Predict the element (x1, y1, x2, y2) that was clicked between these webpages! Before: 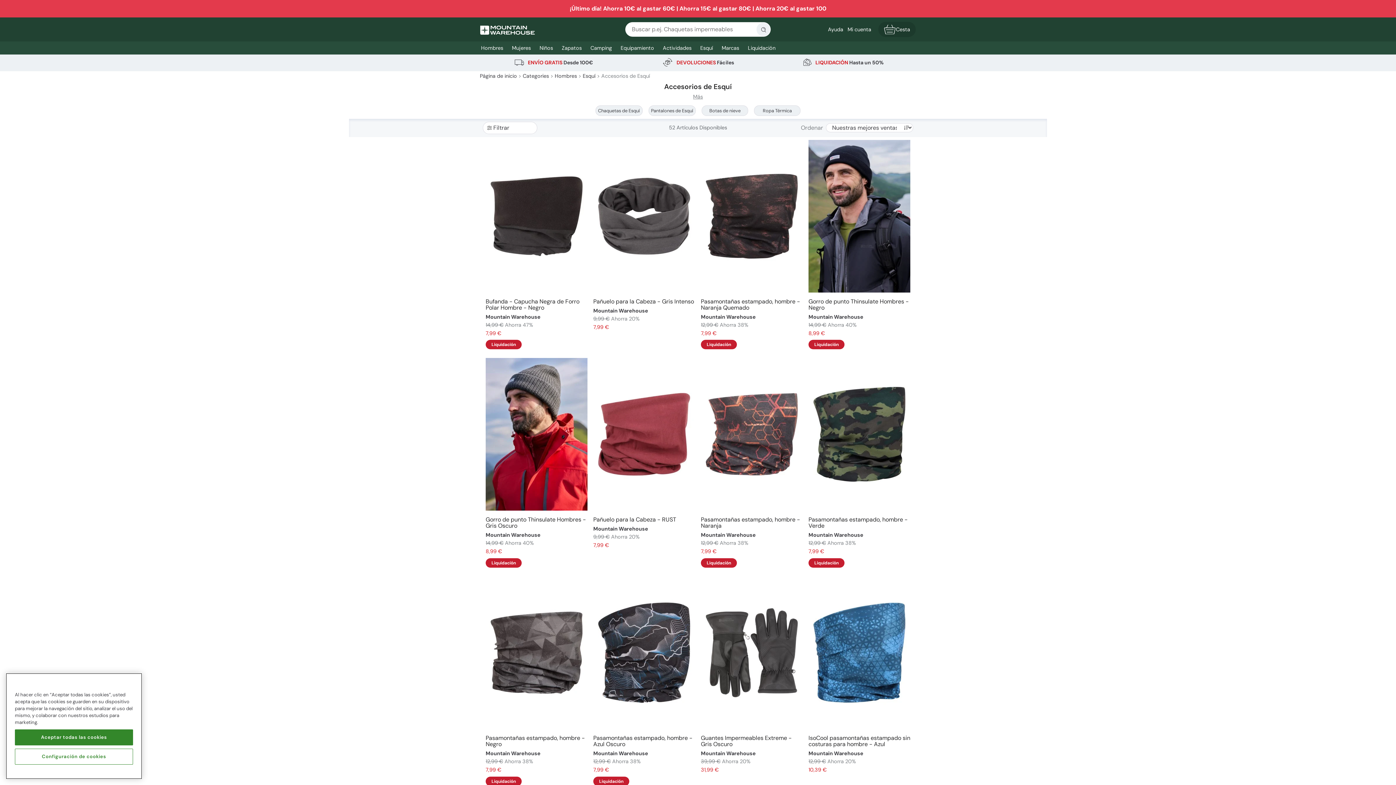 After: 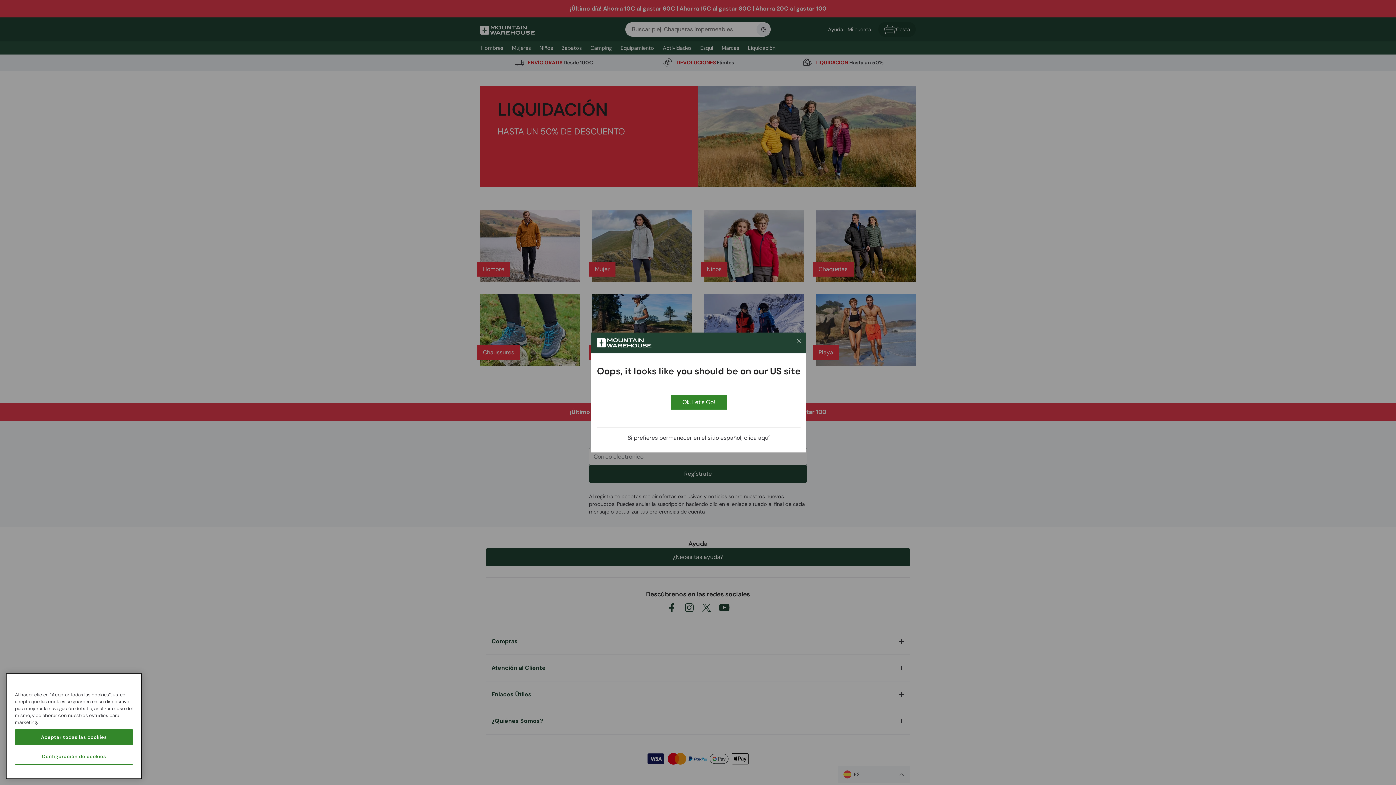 Action: bbox: (743, 41, 780, 54) label: Liquidación